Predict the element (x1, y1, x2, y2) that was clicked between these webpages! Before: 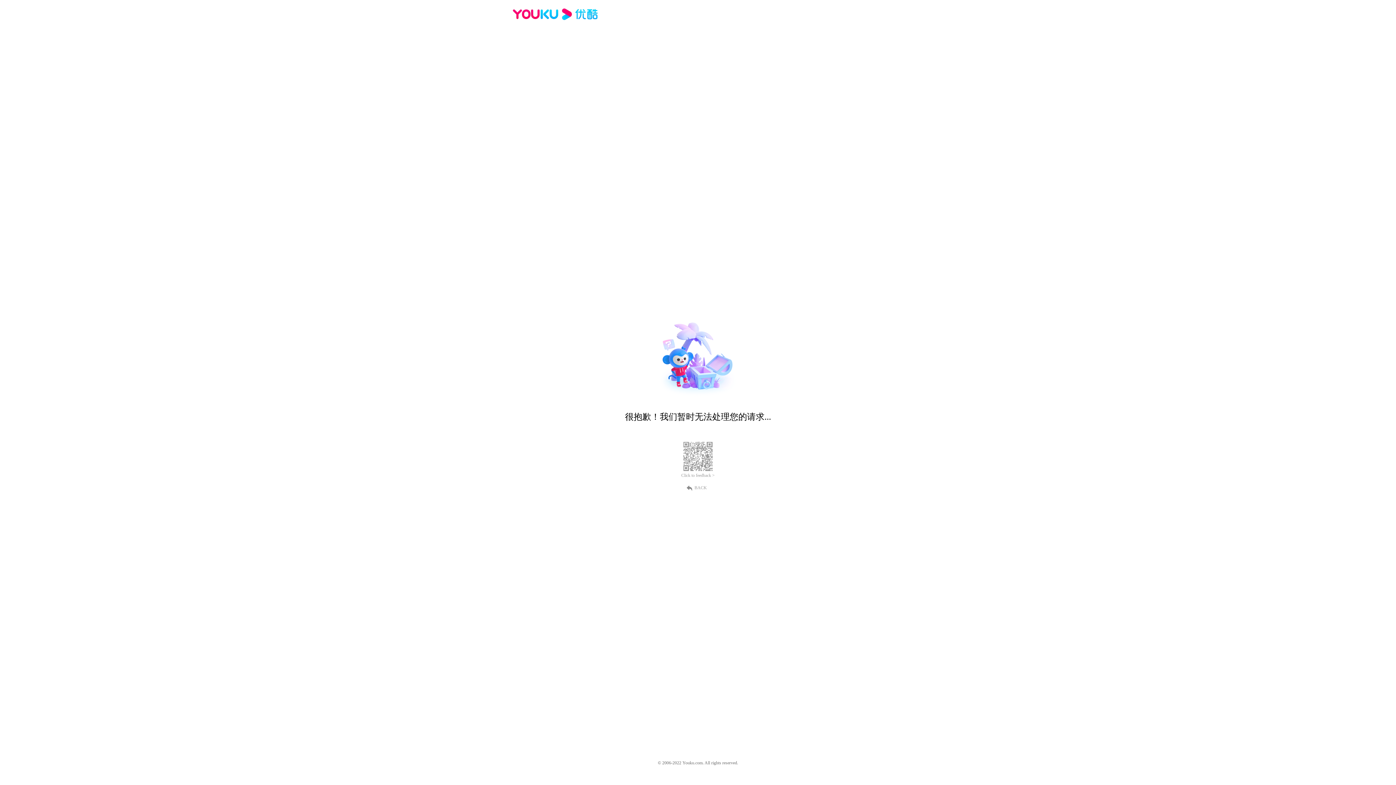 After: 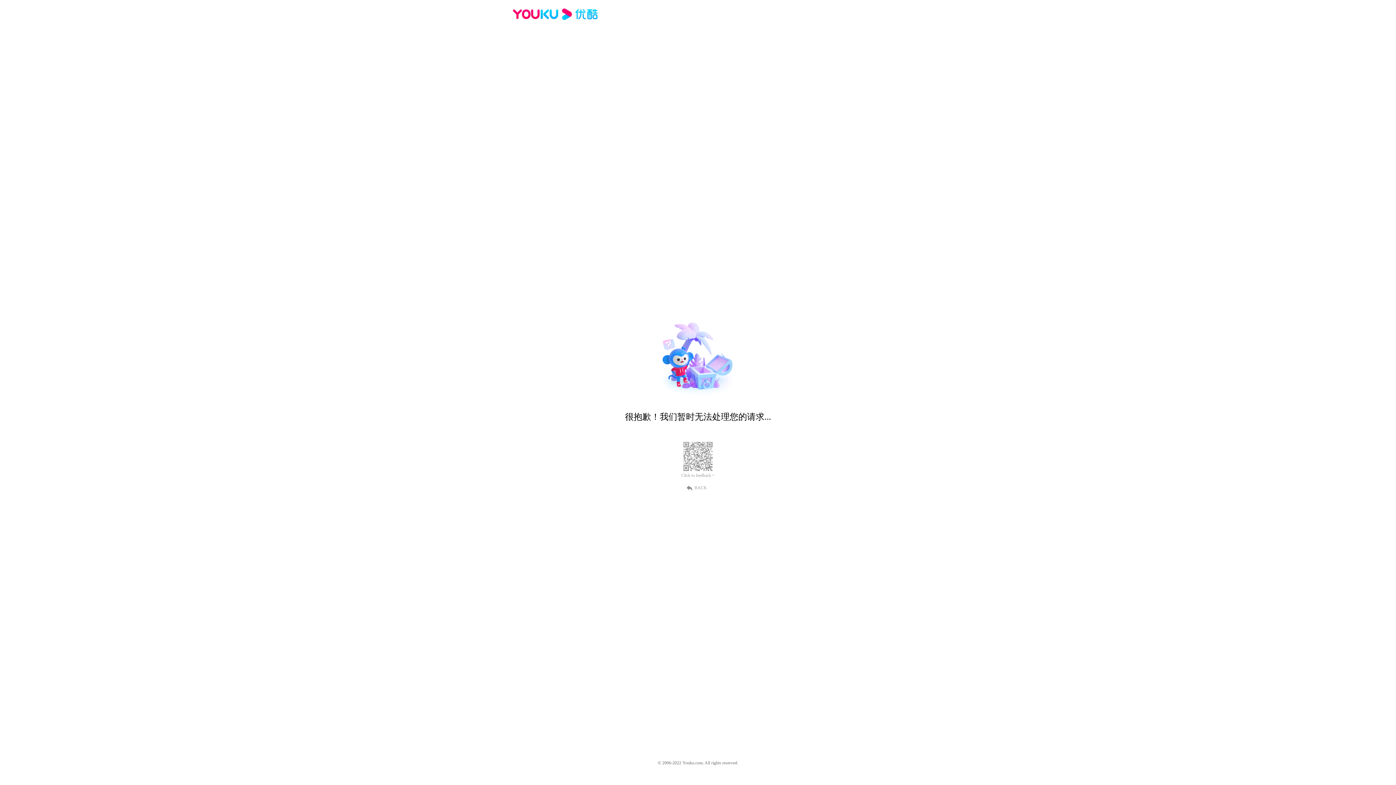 Action: label: BACK bbox: (689, 484, 707, 490)